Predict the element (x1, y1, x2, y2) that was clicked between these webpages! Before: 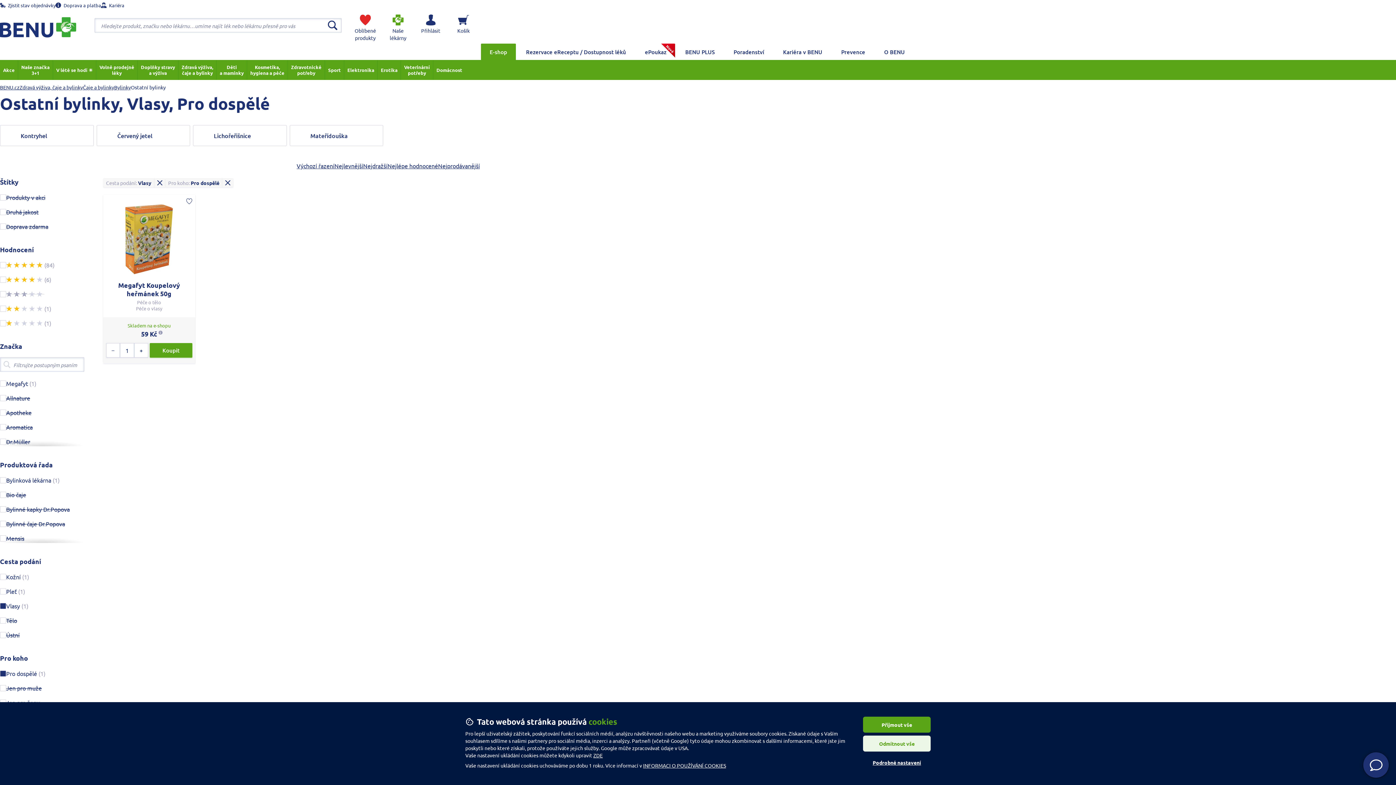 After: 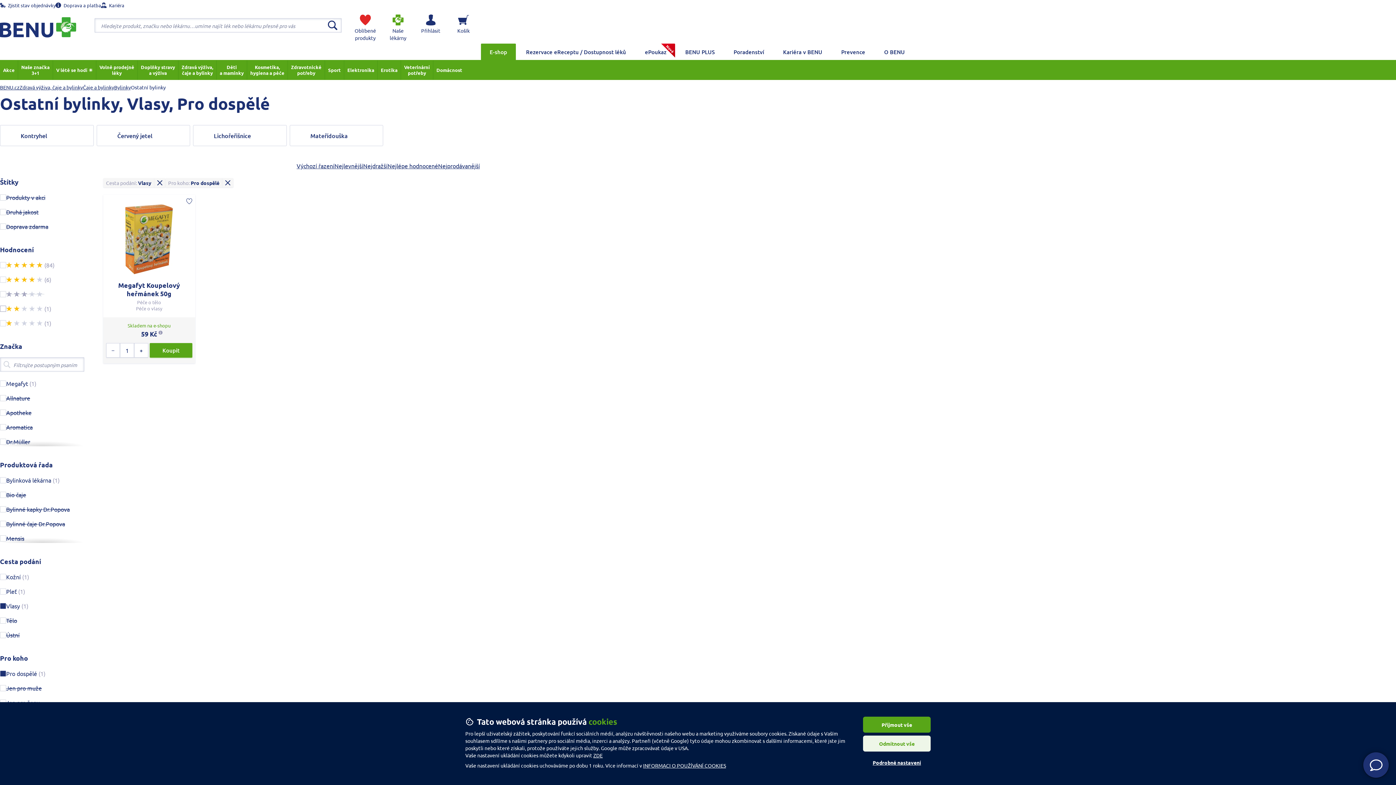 Action: label: (1) bbox: (0, 304, 51, 313)